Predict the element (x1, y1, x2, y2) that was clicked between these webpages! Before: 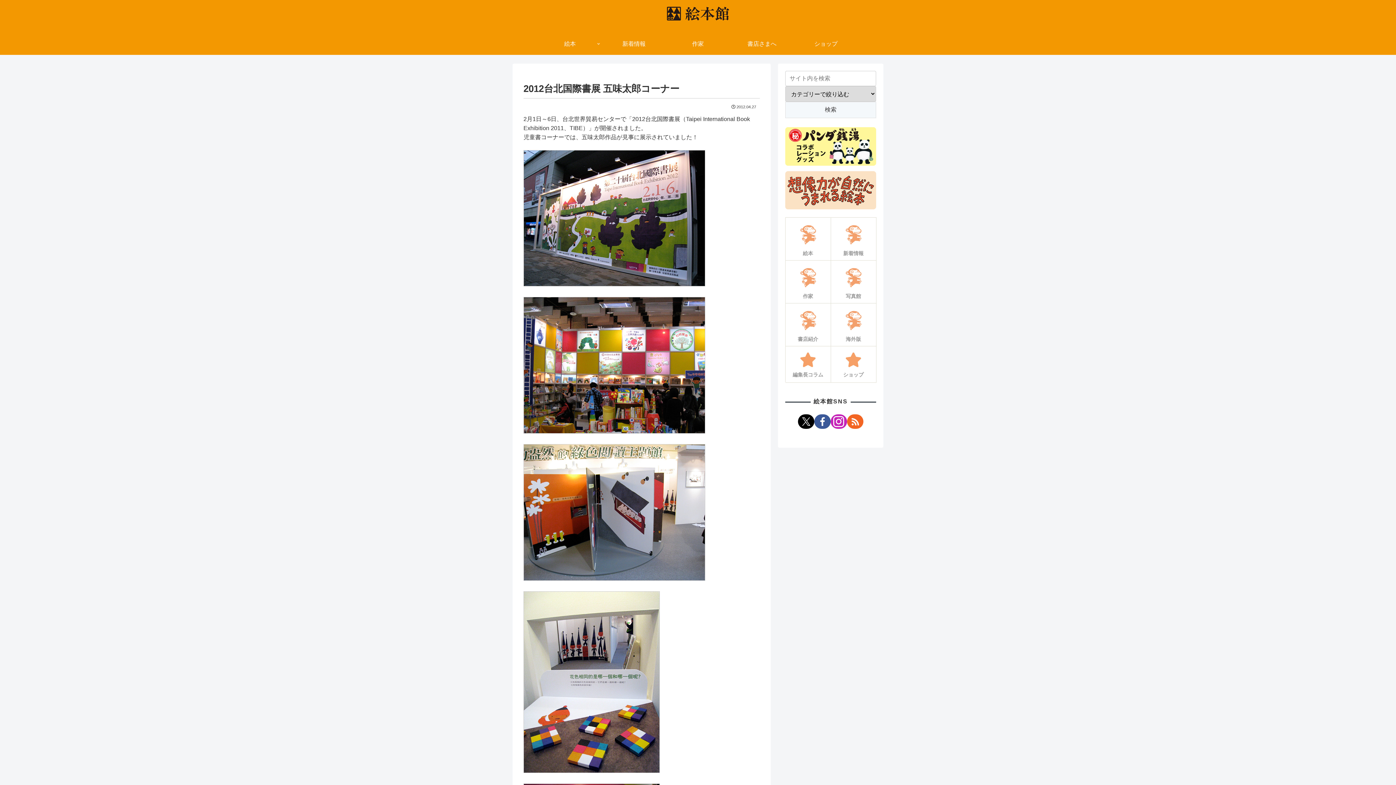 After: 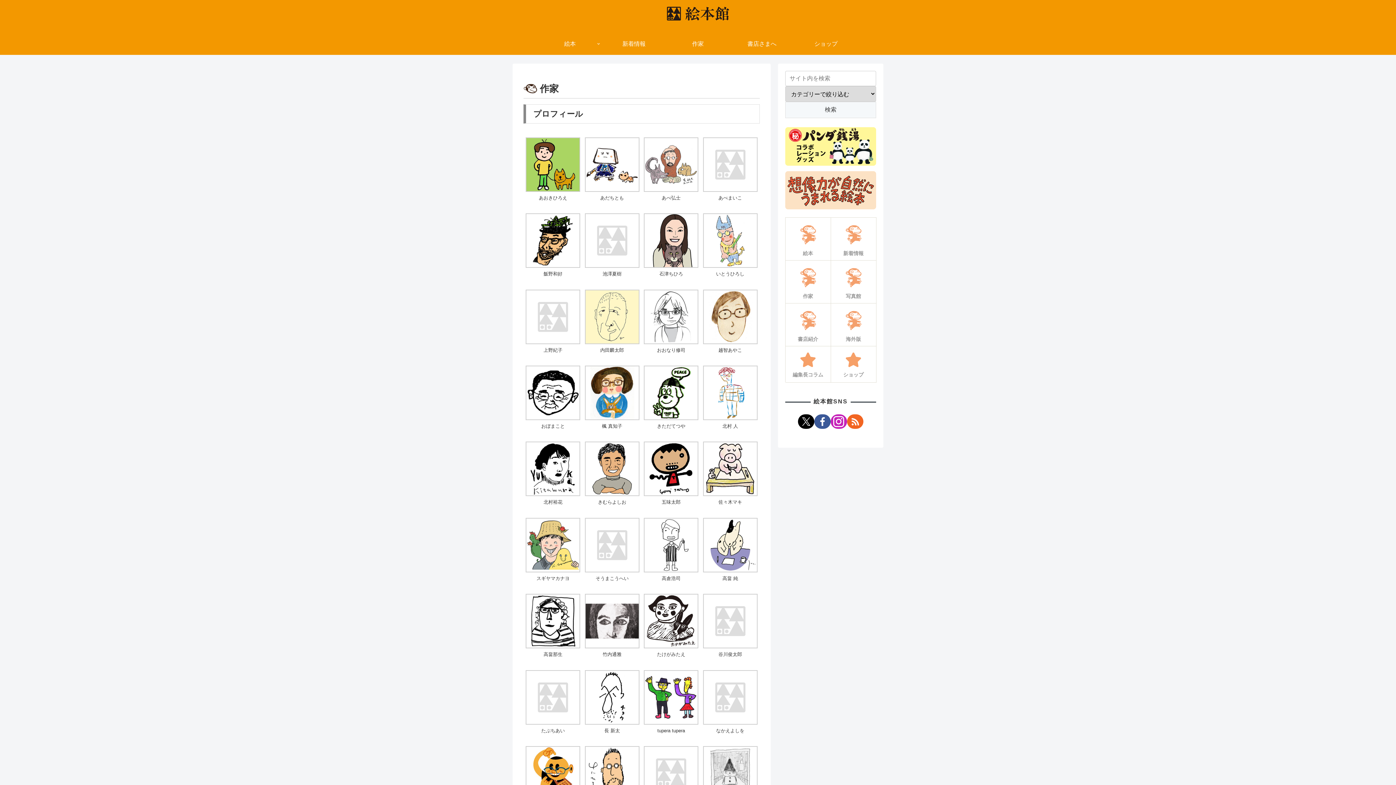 Action: label: 作家 bbox: (666, 33, 730, 54)